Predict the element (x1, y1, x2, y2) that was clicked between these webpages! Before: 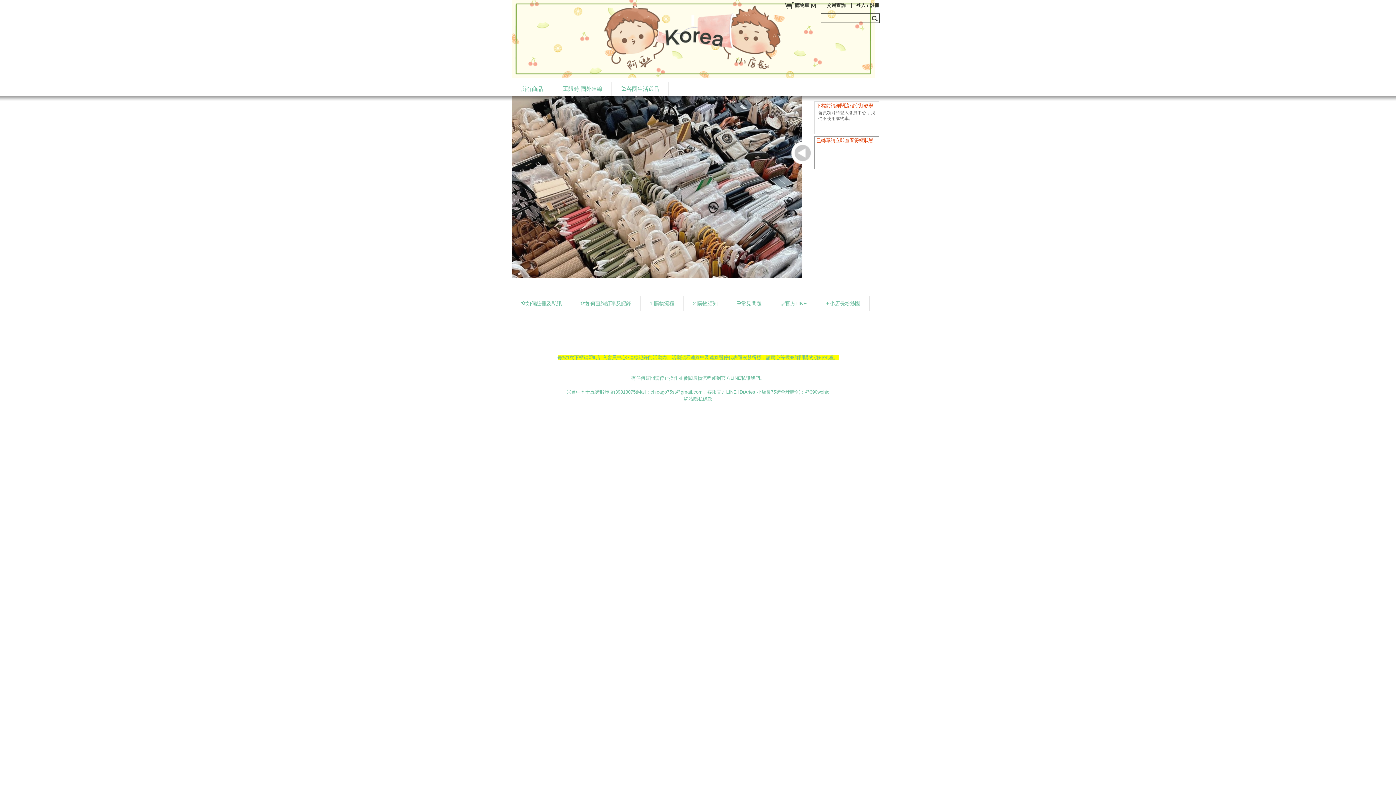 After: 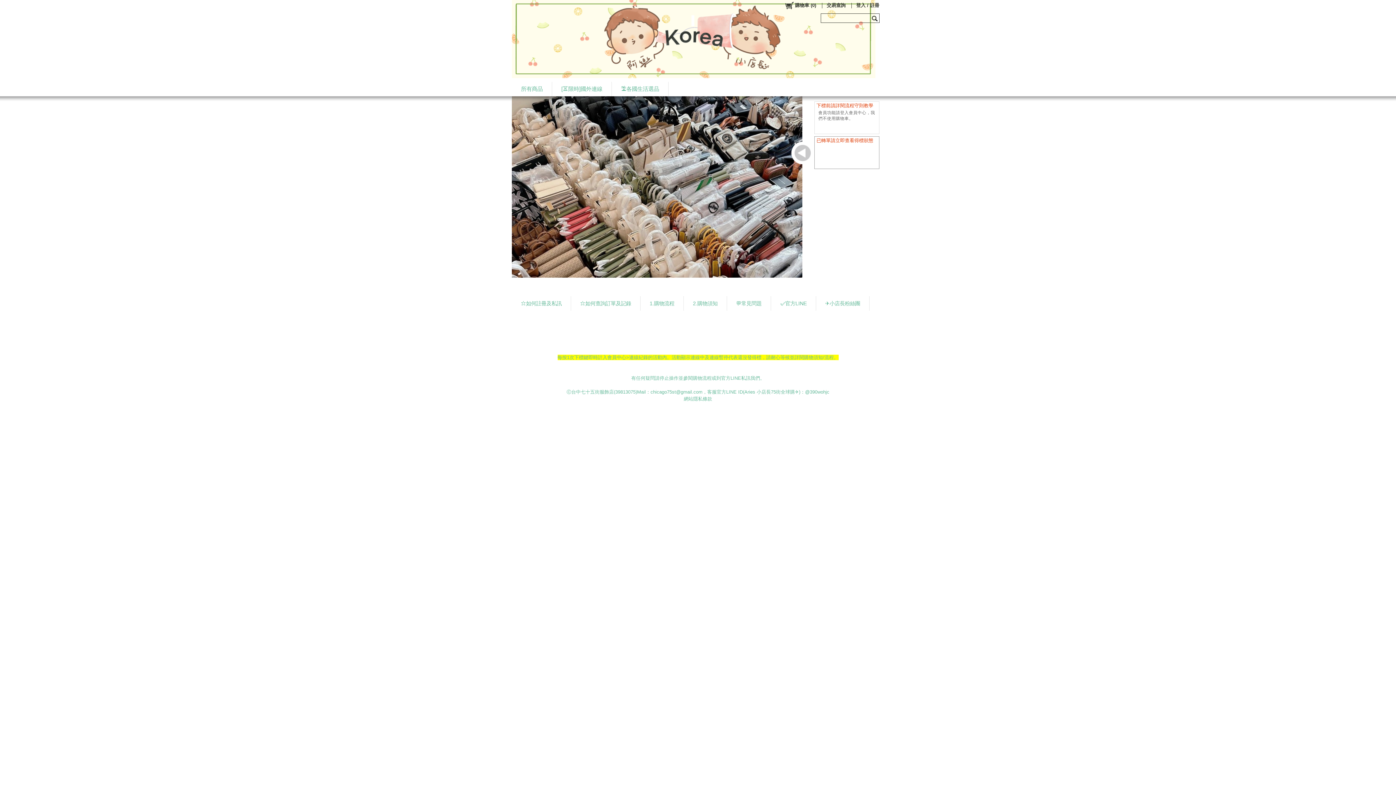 Action: bbox: (771, 296, 816, 310) label: ✅官方LINE